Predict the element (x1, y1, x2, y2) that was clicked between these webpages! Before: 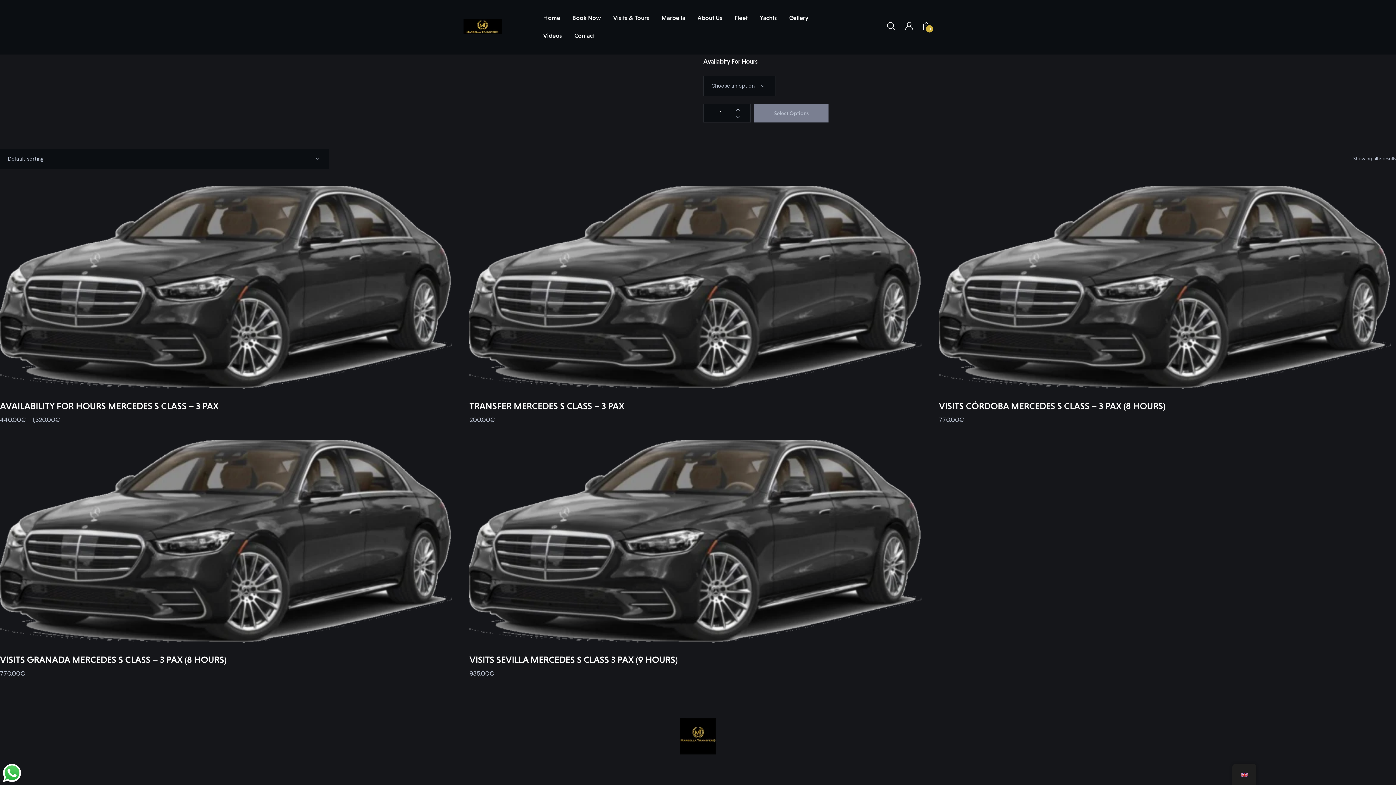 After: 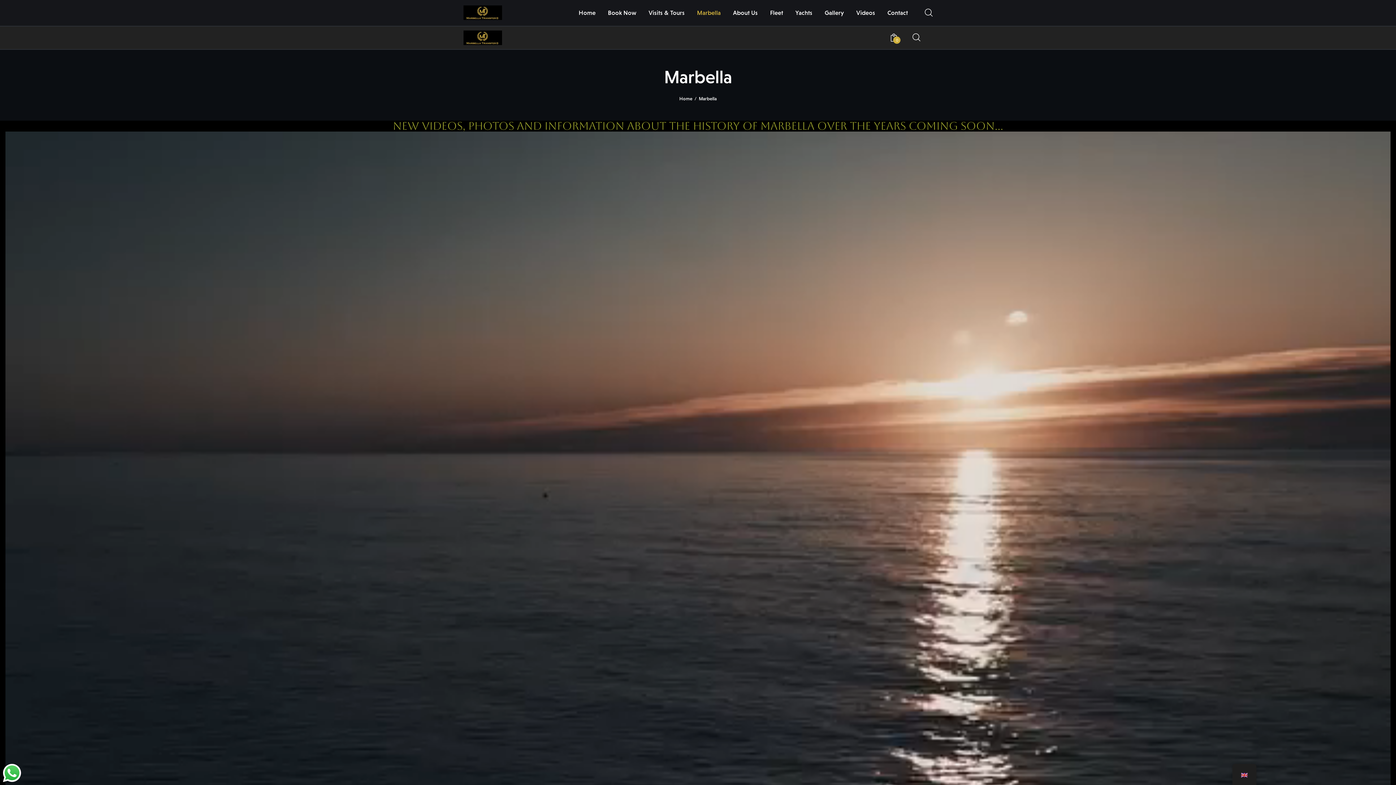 Action: label: Marbella bbox: (653, 9, 689, 26)